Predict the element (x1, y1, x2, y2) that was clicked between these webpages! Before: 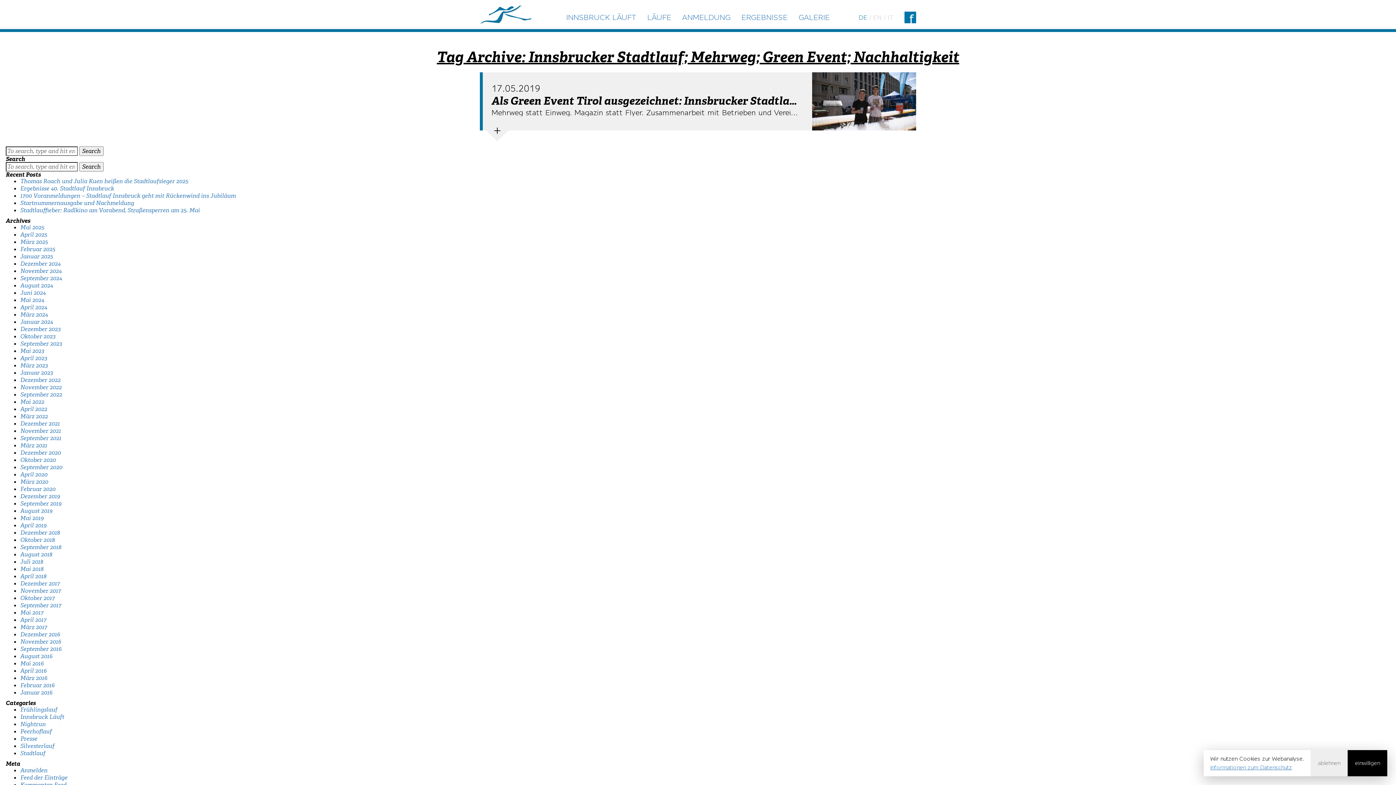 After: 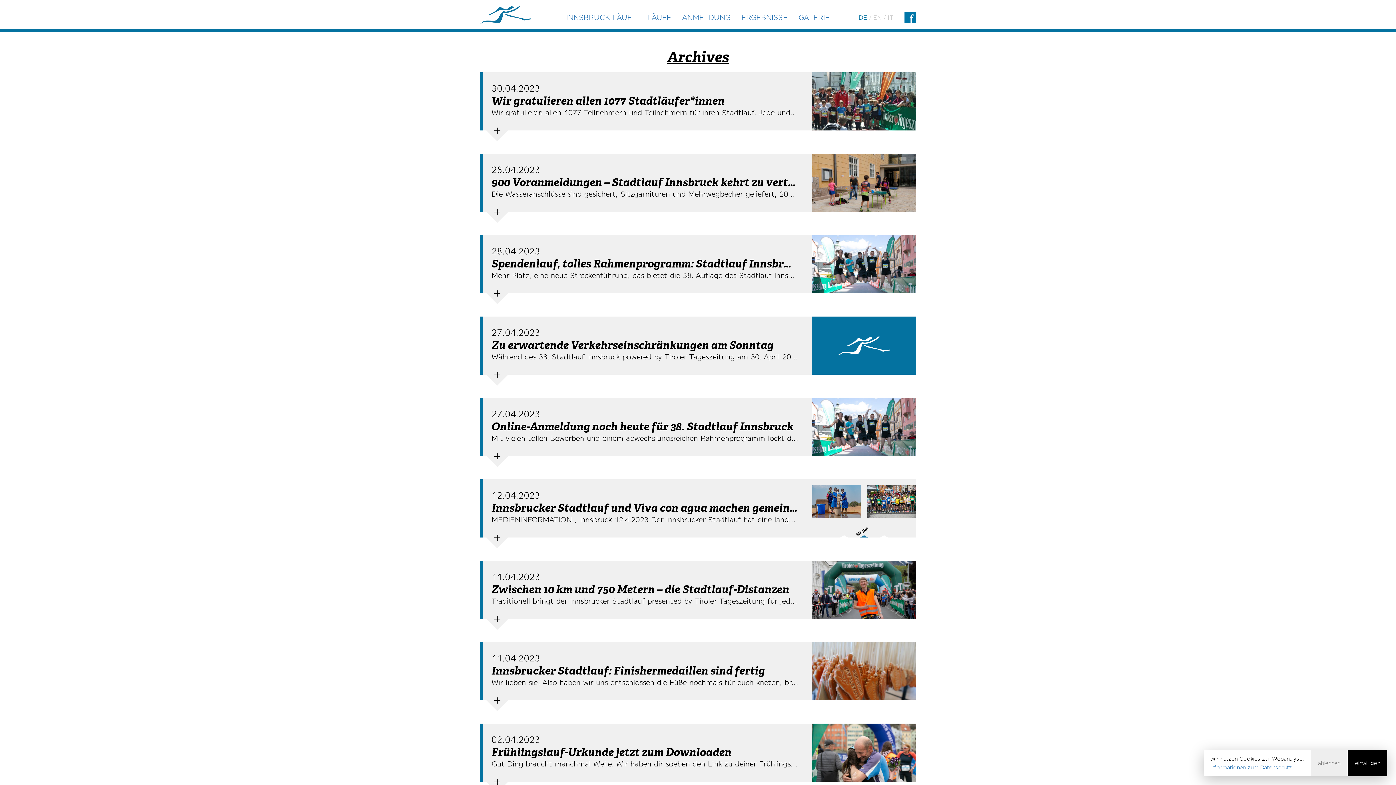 Action: bbox: (20, 354, 47, 362) label: April 2023